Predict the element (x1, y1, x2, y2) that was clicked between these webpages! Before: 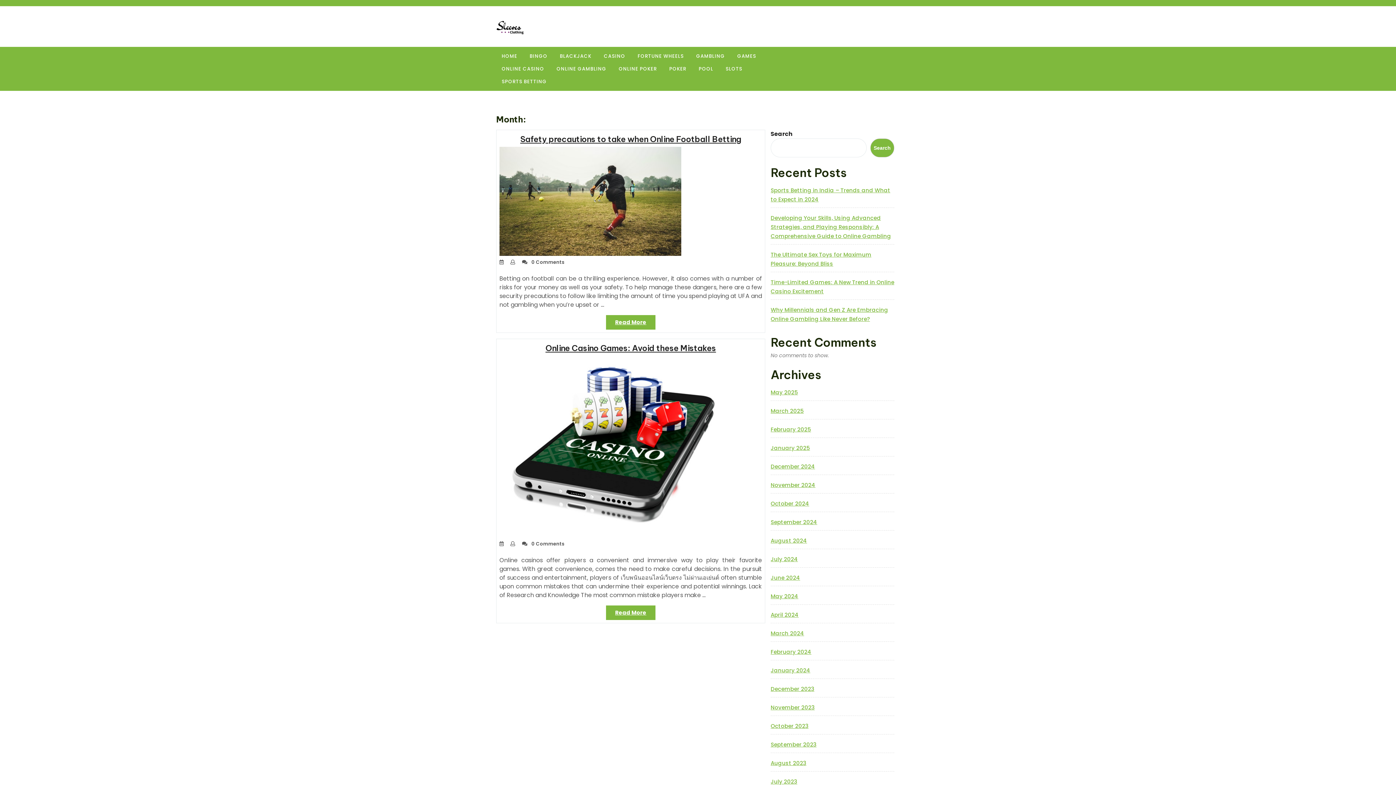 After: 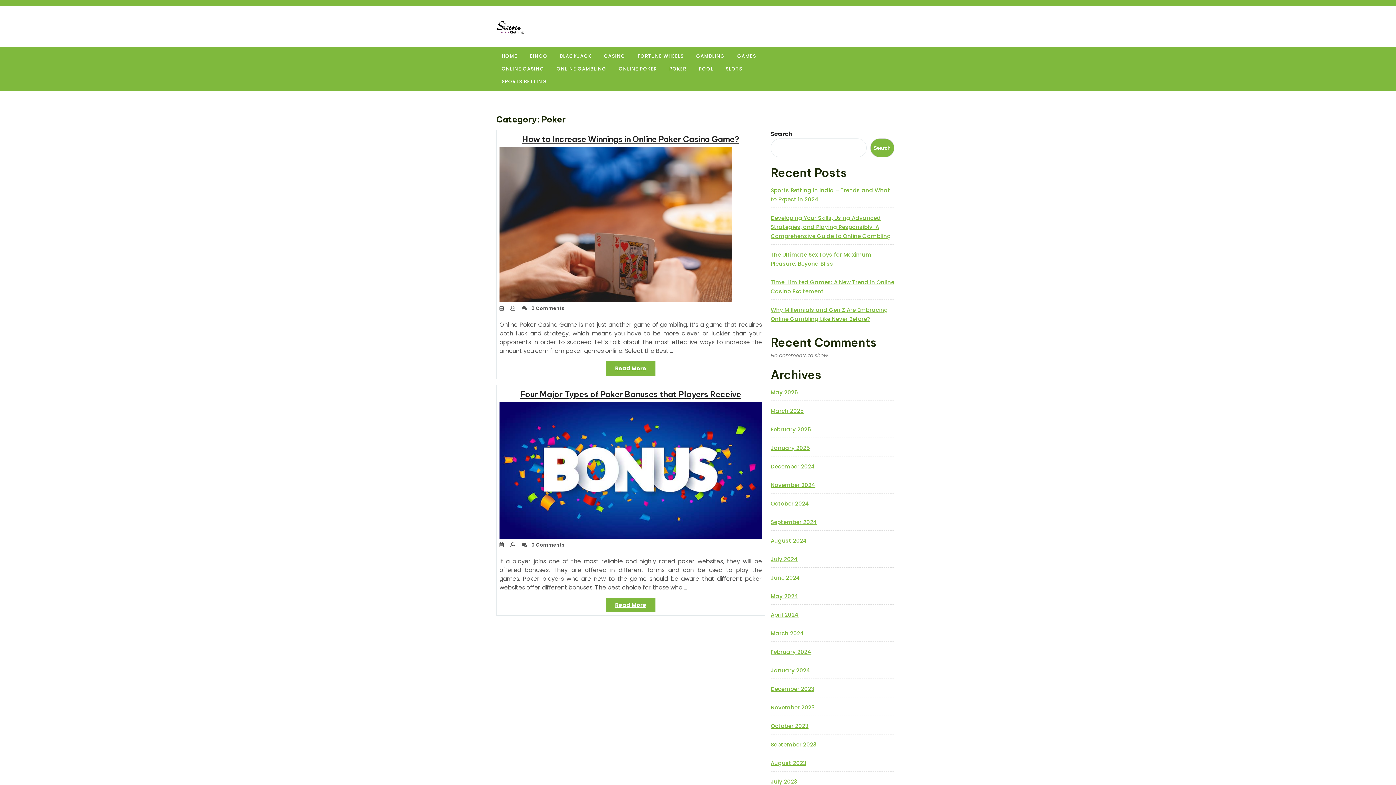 Action: label: POKER bbox: (664, 62, 692, 75)